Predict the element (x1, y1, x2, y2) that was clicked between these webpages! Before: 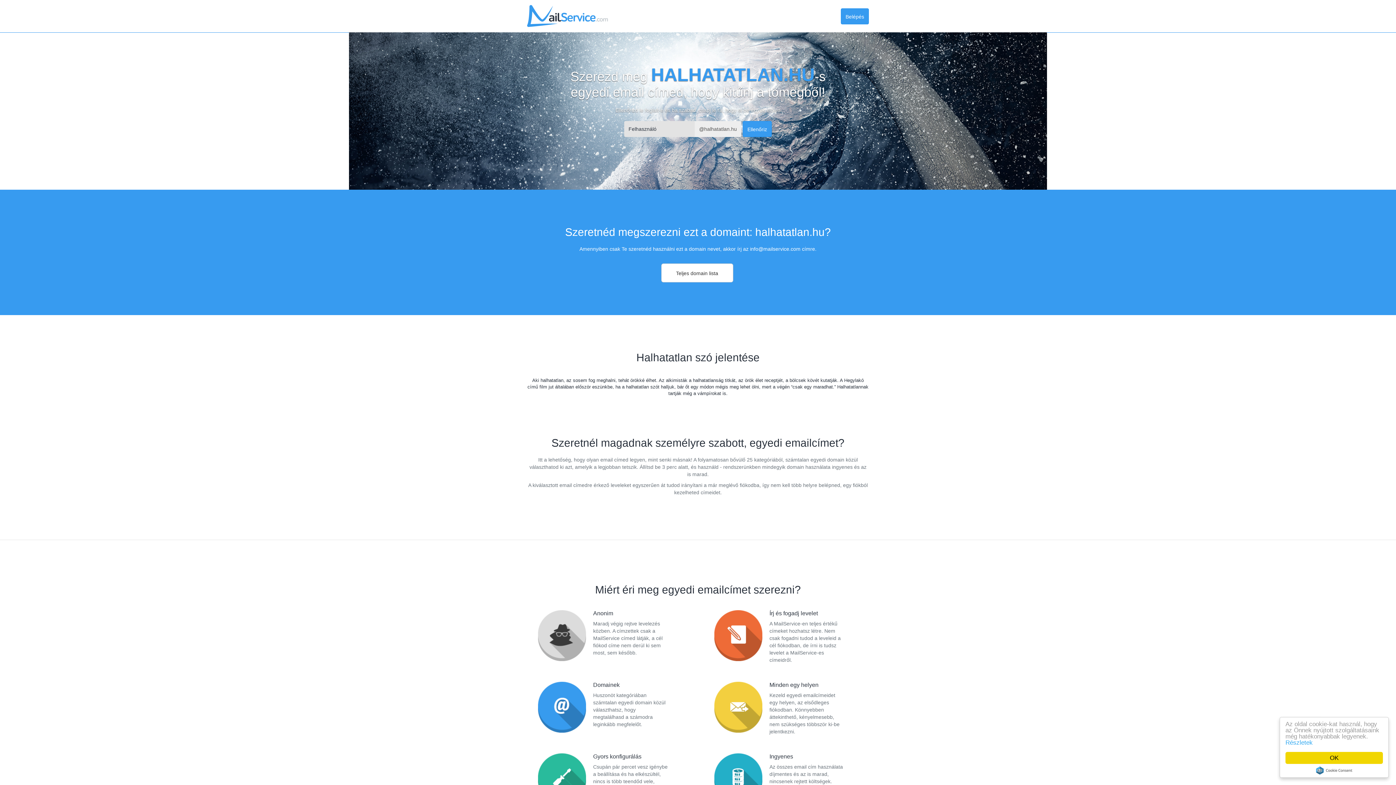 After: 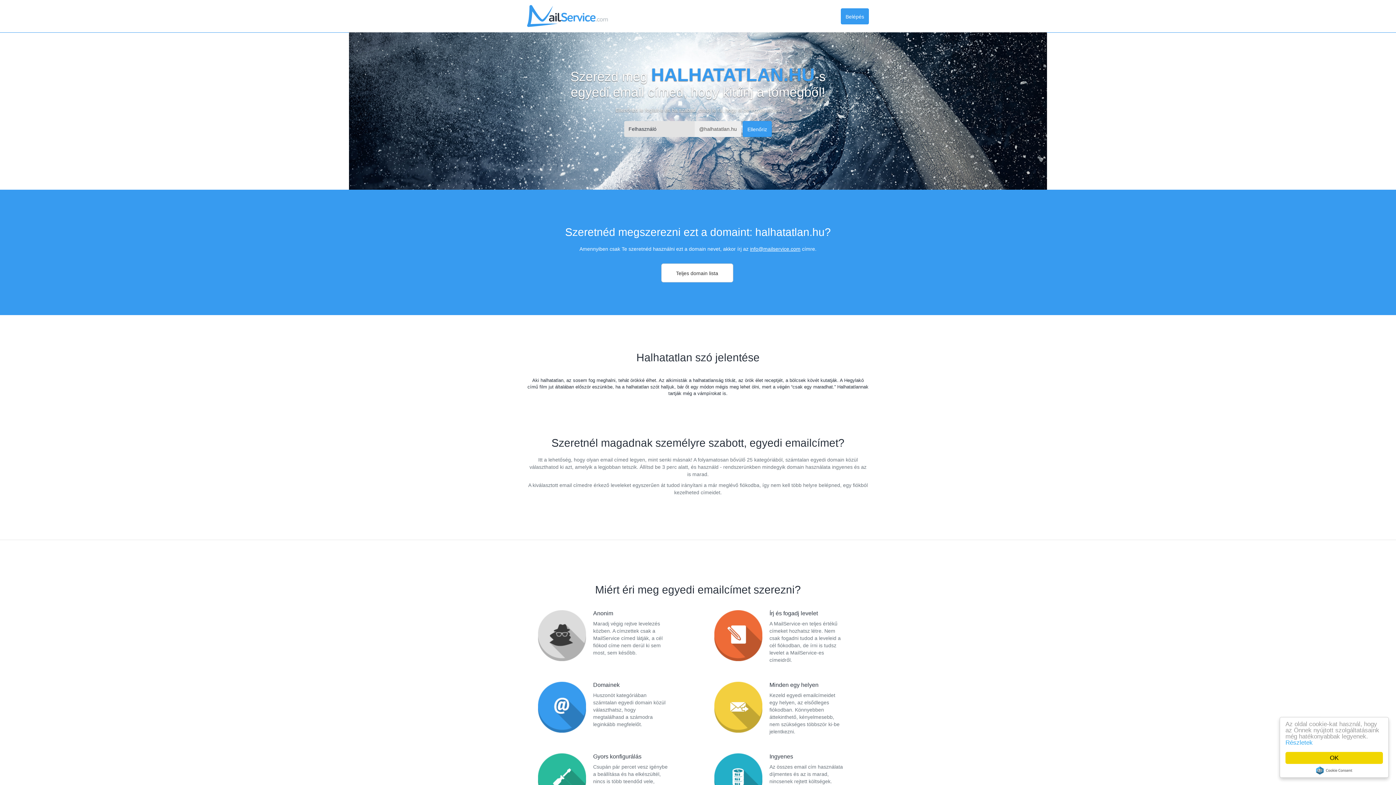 Action: bbox: (750, 246, 800, 252) label: info@mailservice.com